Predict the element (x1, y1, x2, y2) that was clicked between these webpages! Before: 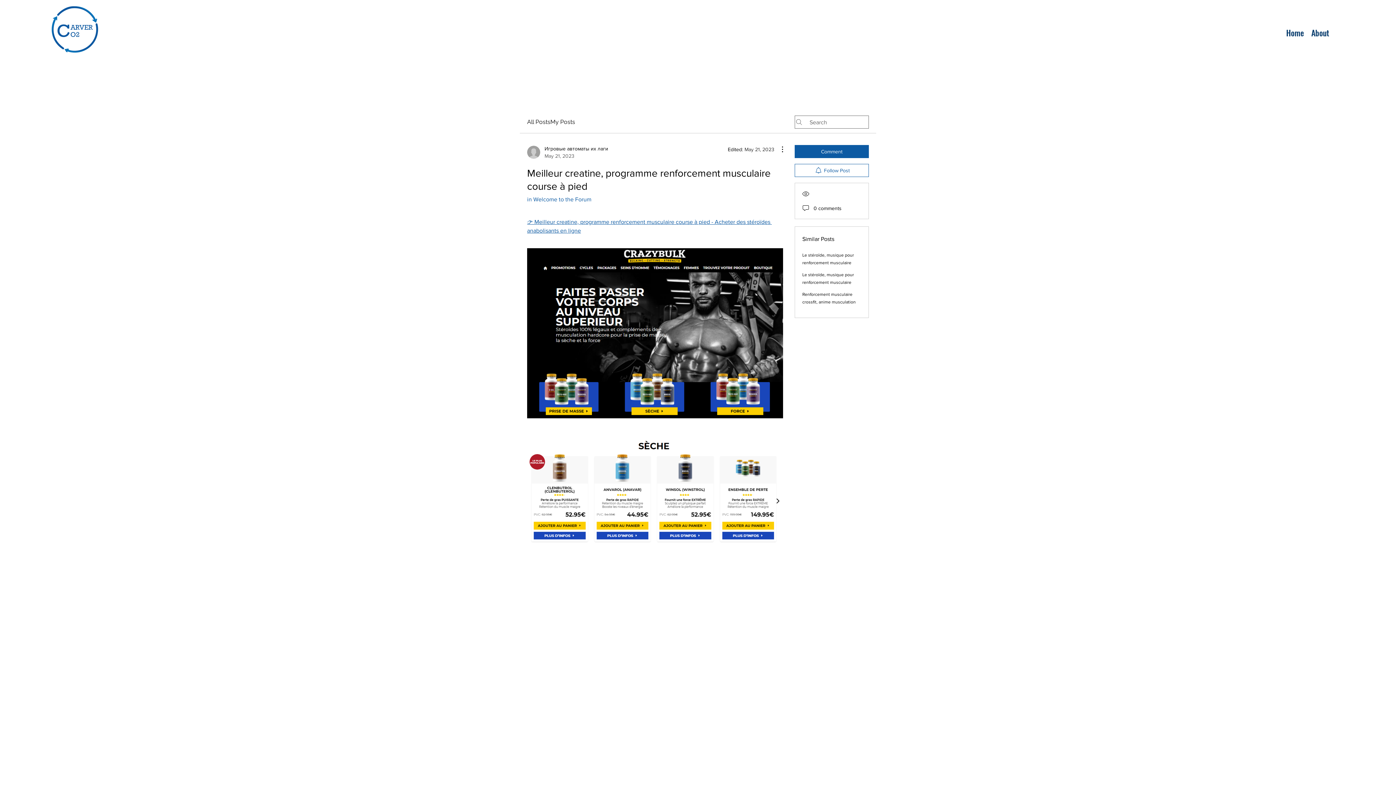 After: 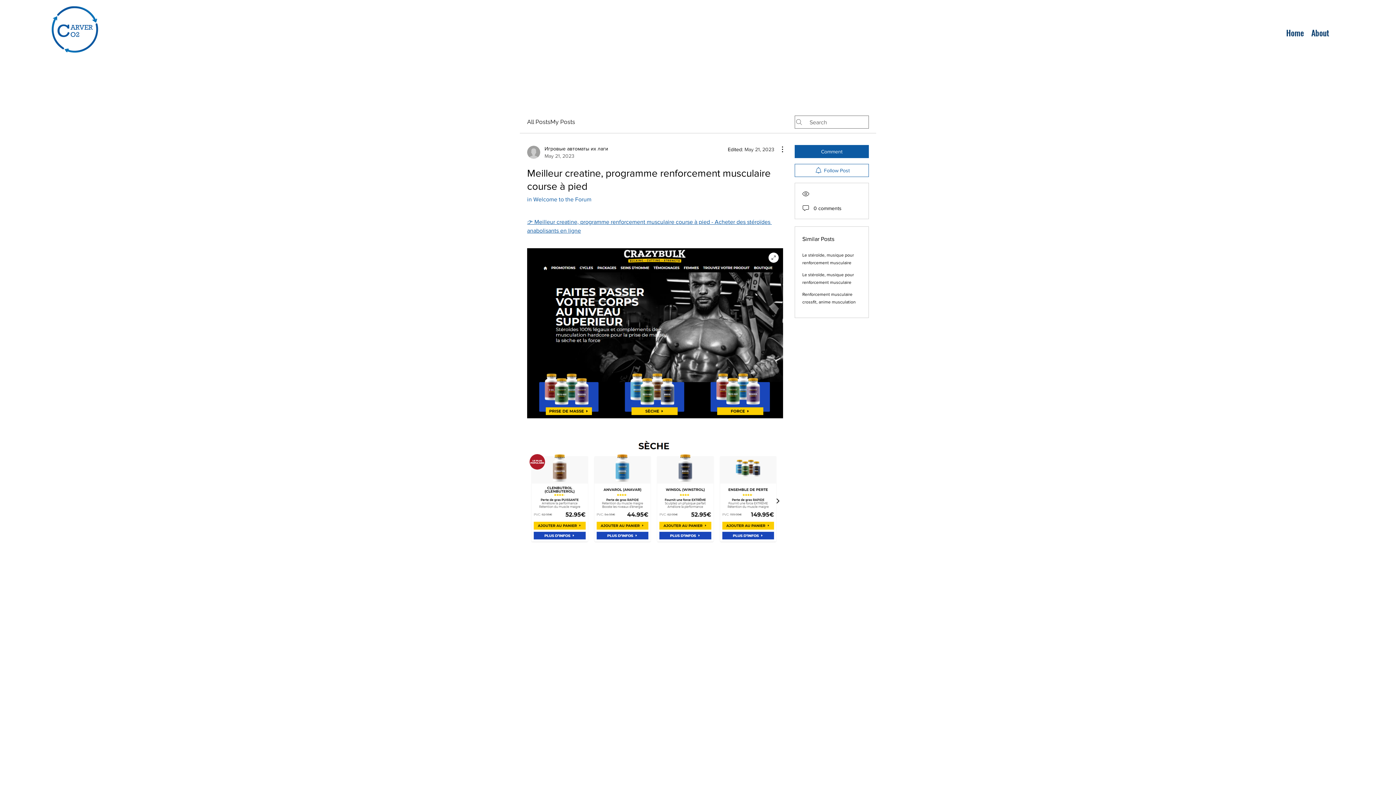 Action: bbox: (527, 248, 783, 418)